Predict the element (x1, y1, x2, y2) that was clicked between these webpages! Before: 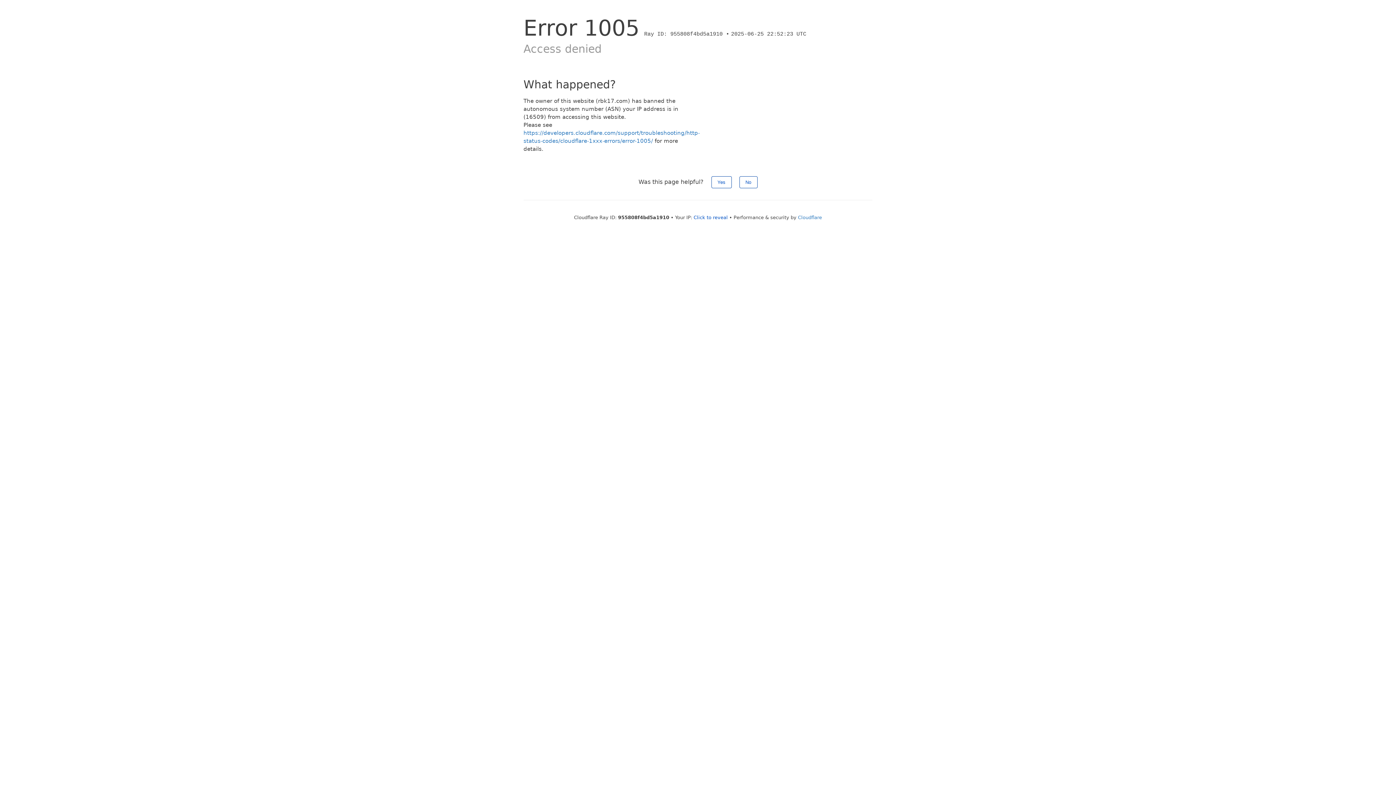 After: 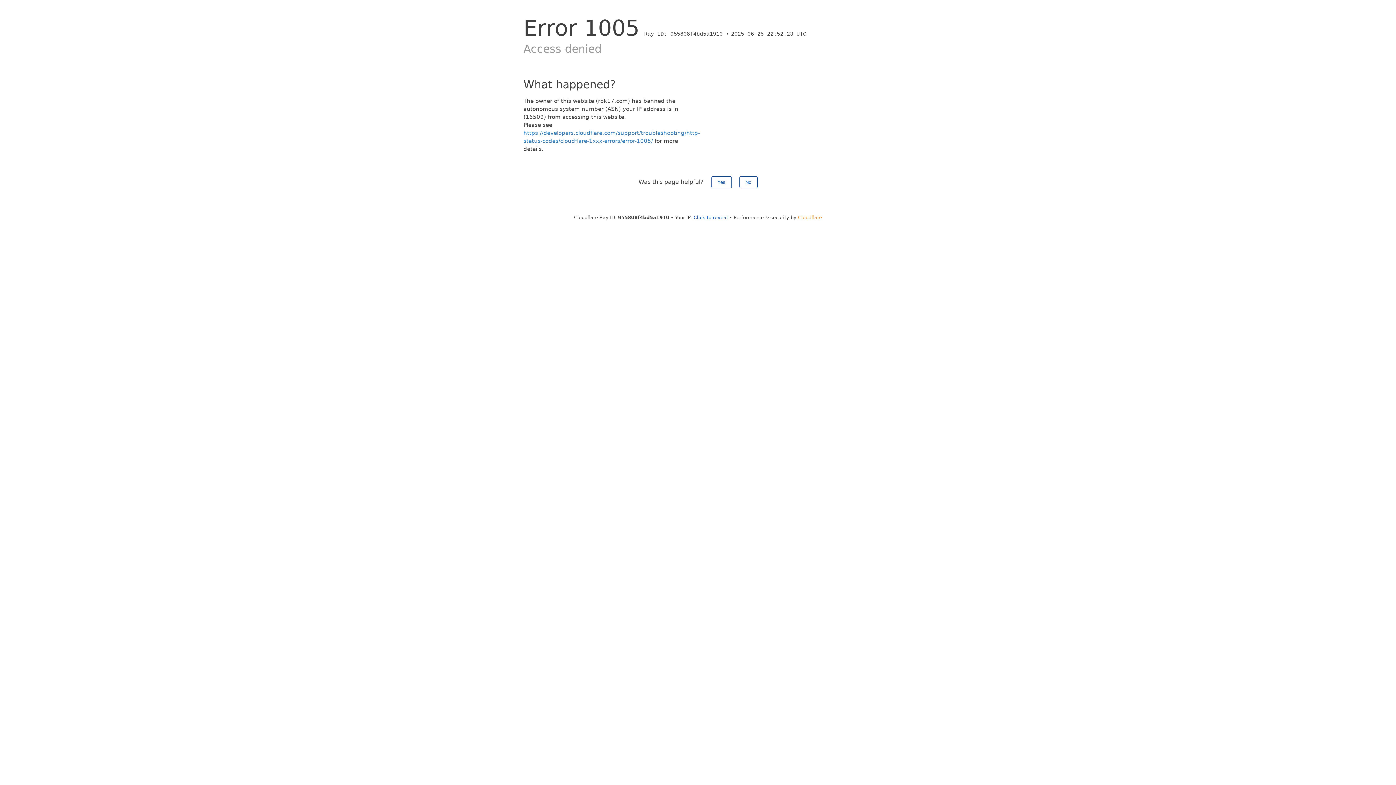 Action: label: Cloudflare bbox: (798, 214, 822, 220)